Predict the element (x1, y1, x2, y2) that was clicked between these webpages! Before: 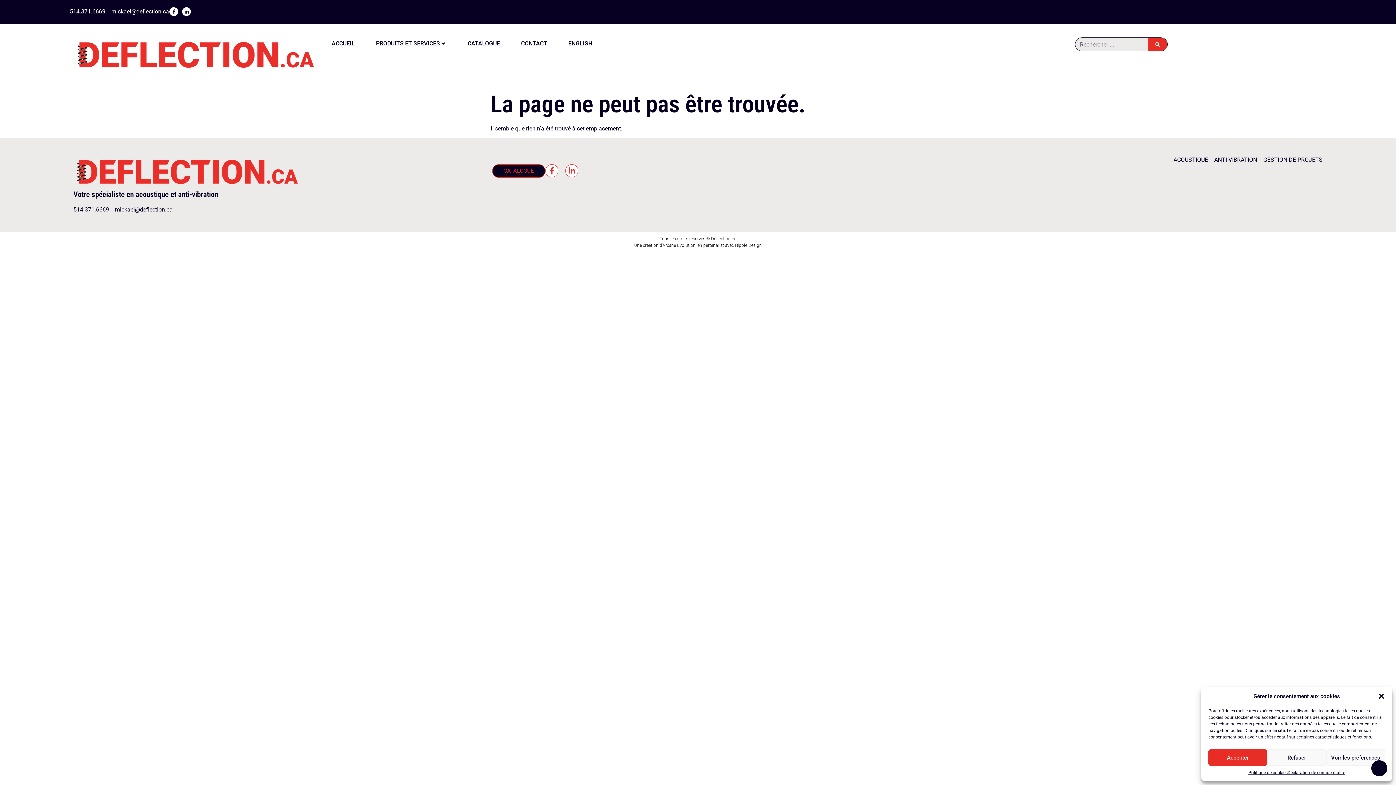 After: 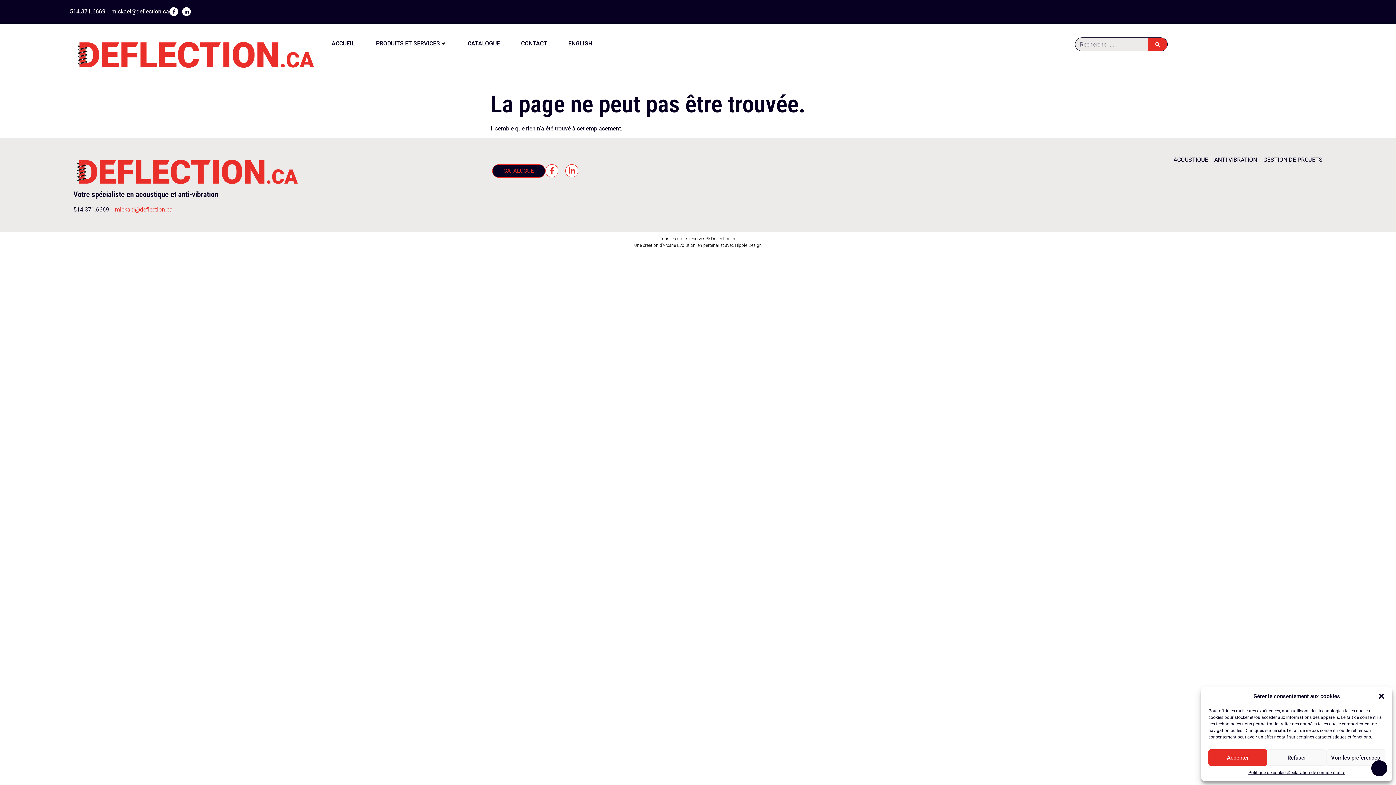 Action: bbox: (114, 205, 172, 214) label: mickael@deflection.ca